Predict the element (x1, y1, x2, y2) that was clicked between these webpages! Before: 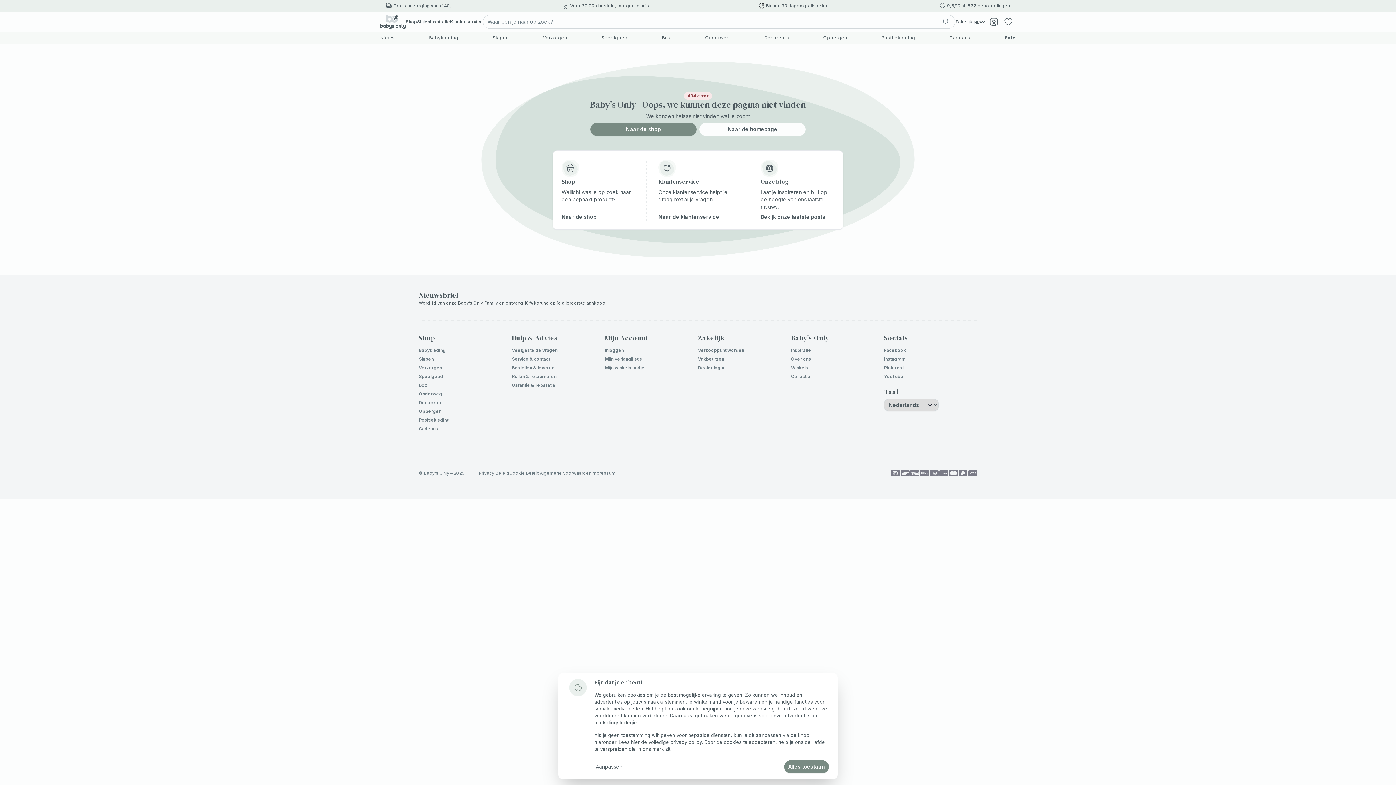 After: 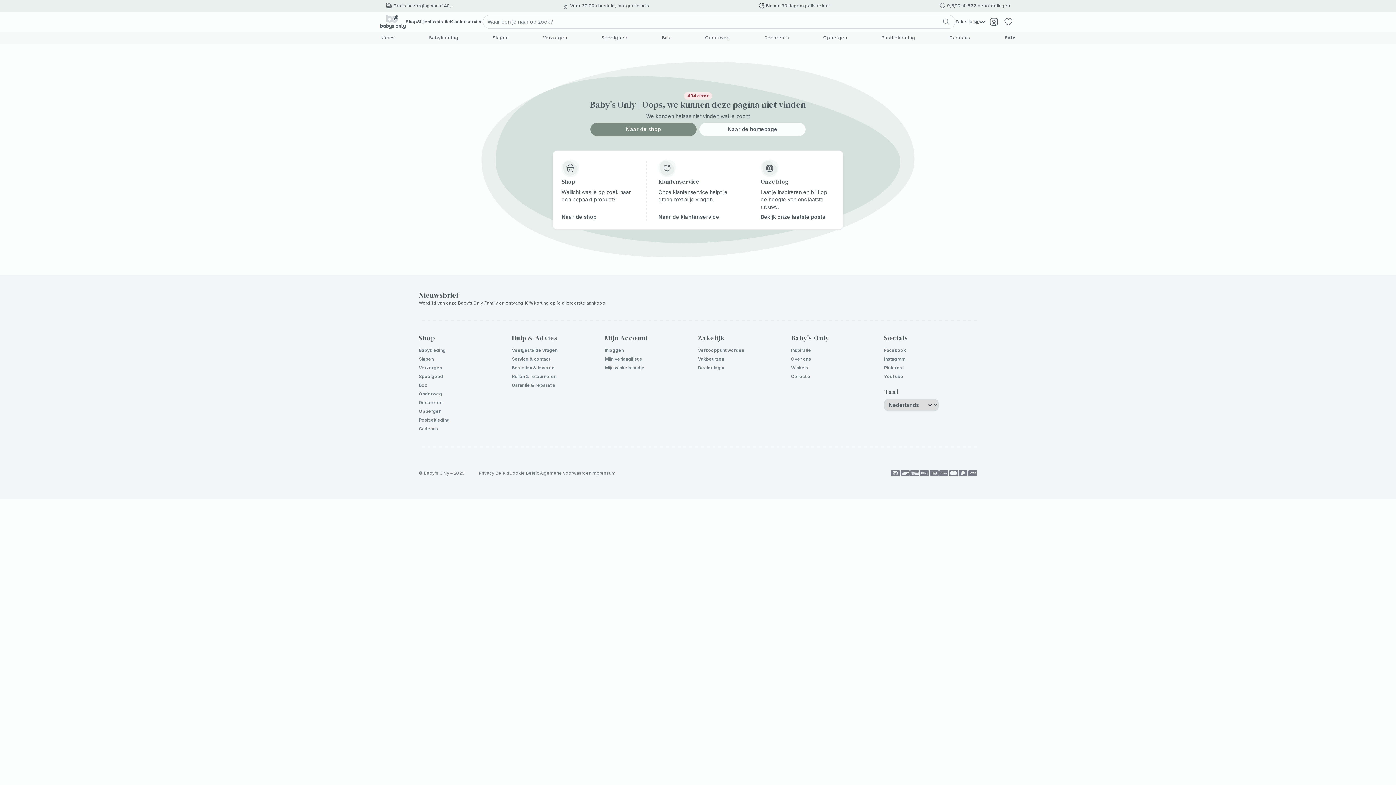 Action: bbox: (784, 760, 829, 773) label: Alles toestaan